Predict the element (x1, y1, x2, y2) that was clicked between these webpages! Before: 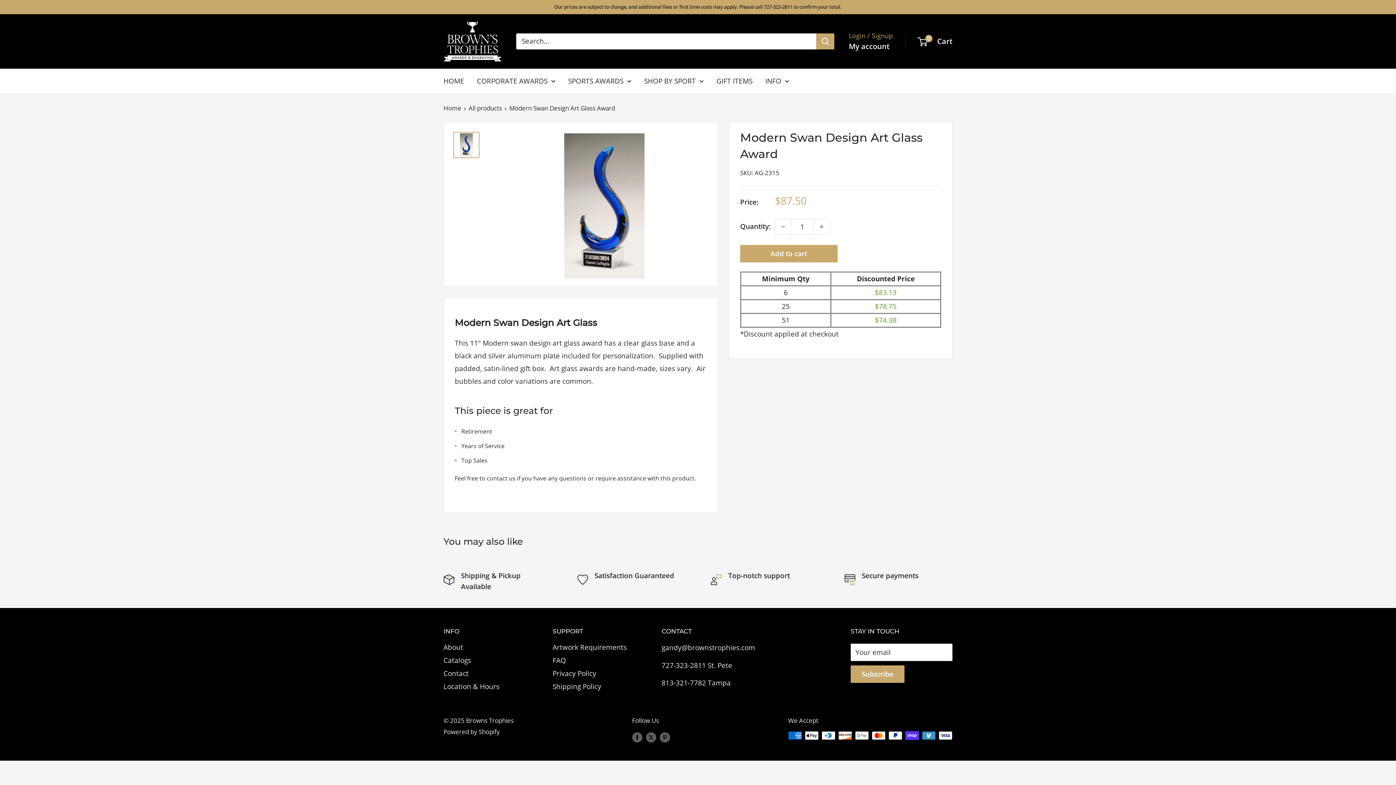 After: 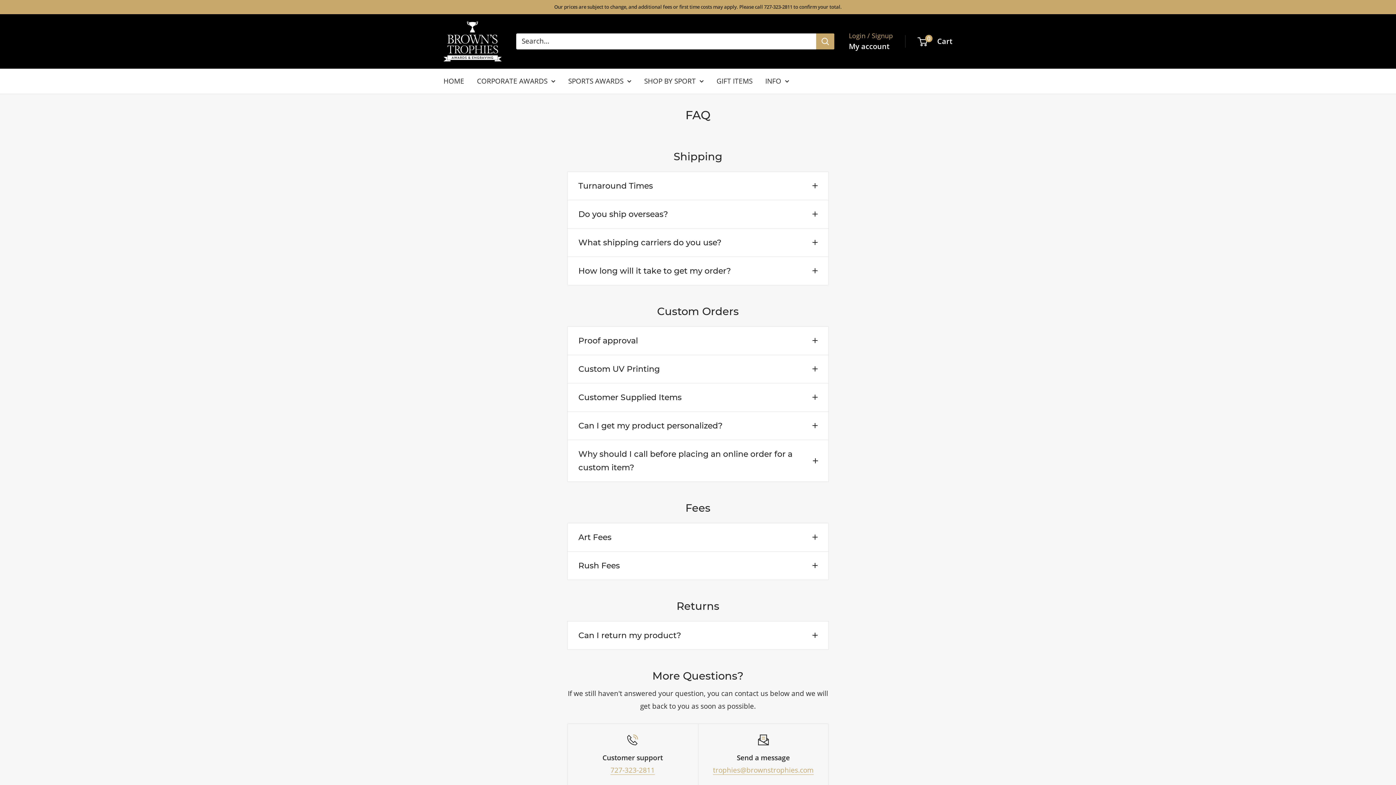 Action: bbox: (552, 654, 636, 667) label: FAQ